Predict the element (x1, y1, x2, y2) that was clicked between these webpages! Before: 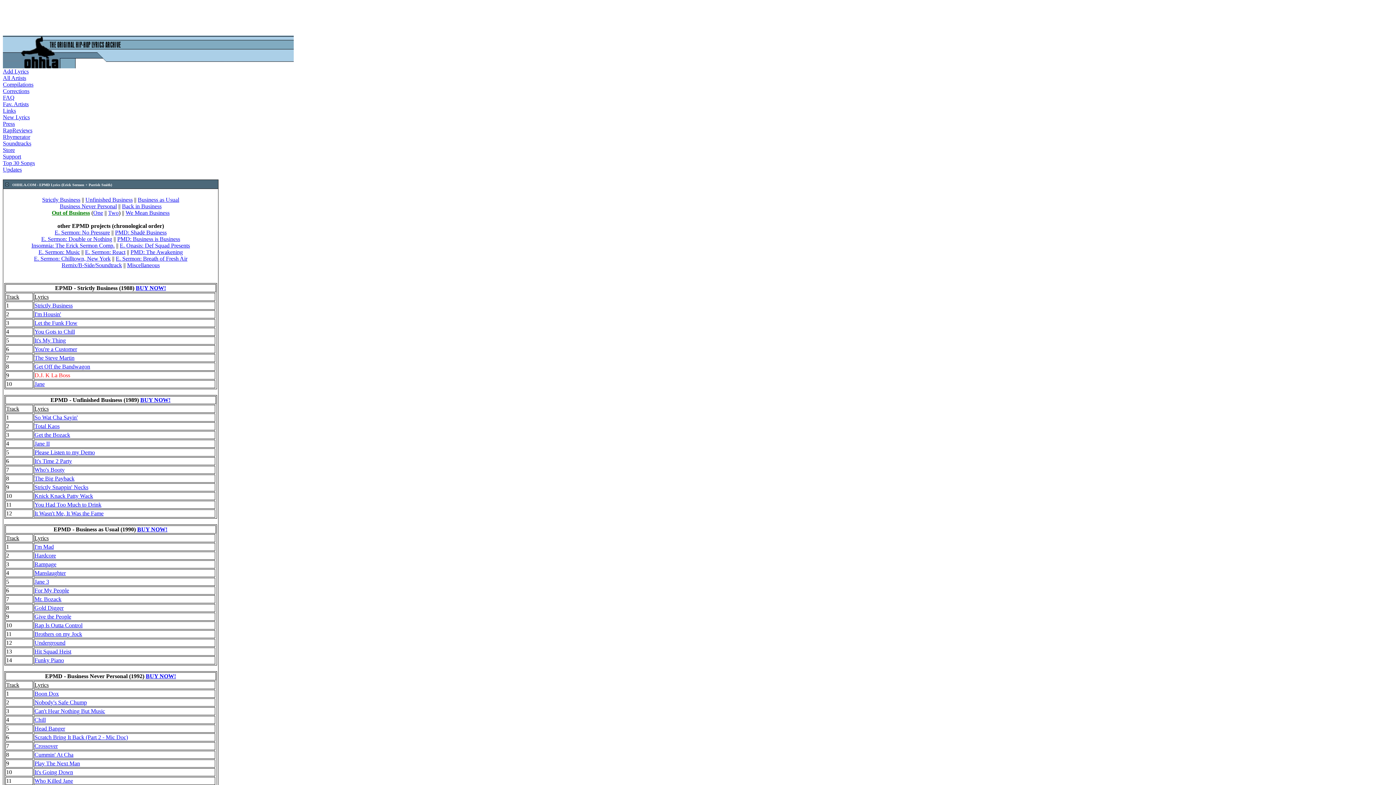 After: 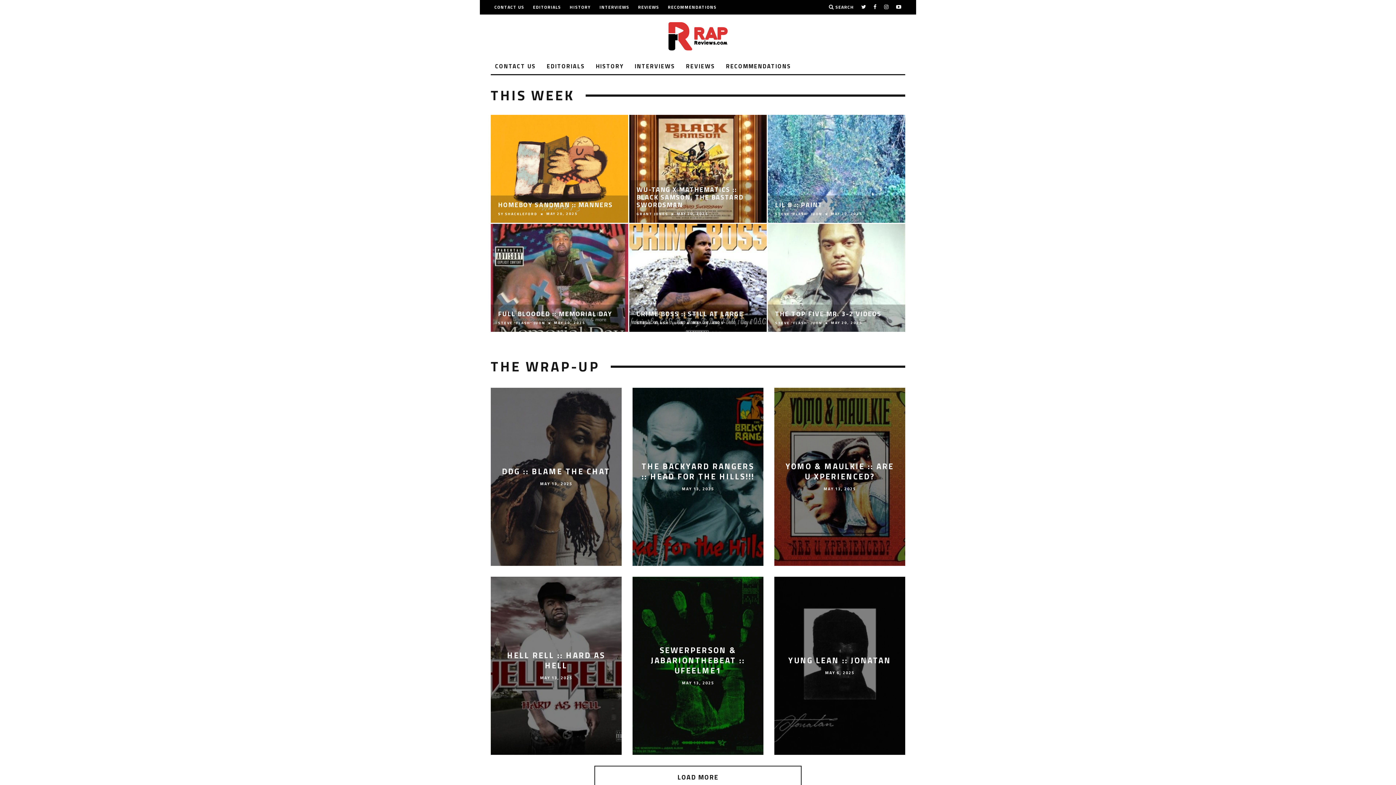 Action: bbox: (2, 127, 32, 133) label: RapReviews